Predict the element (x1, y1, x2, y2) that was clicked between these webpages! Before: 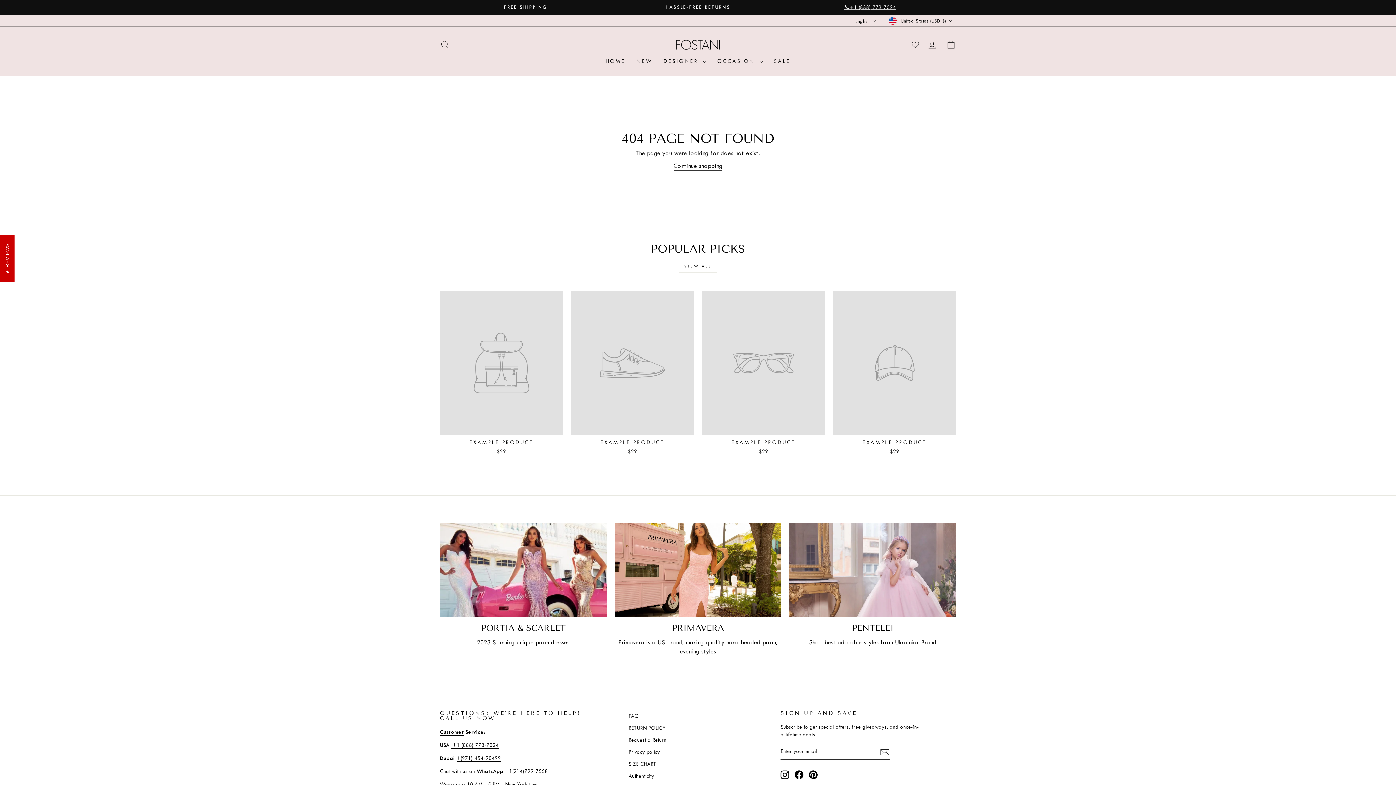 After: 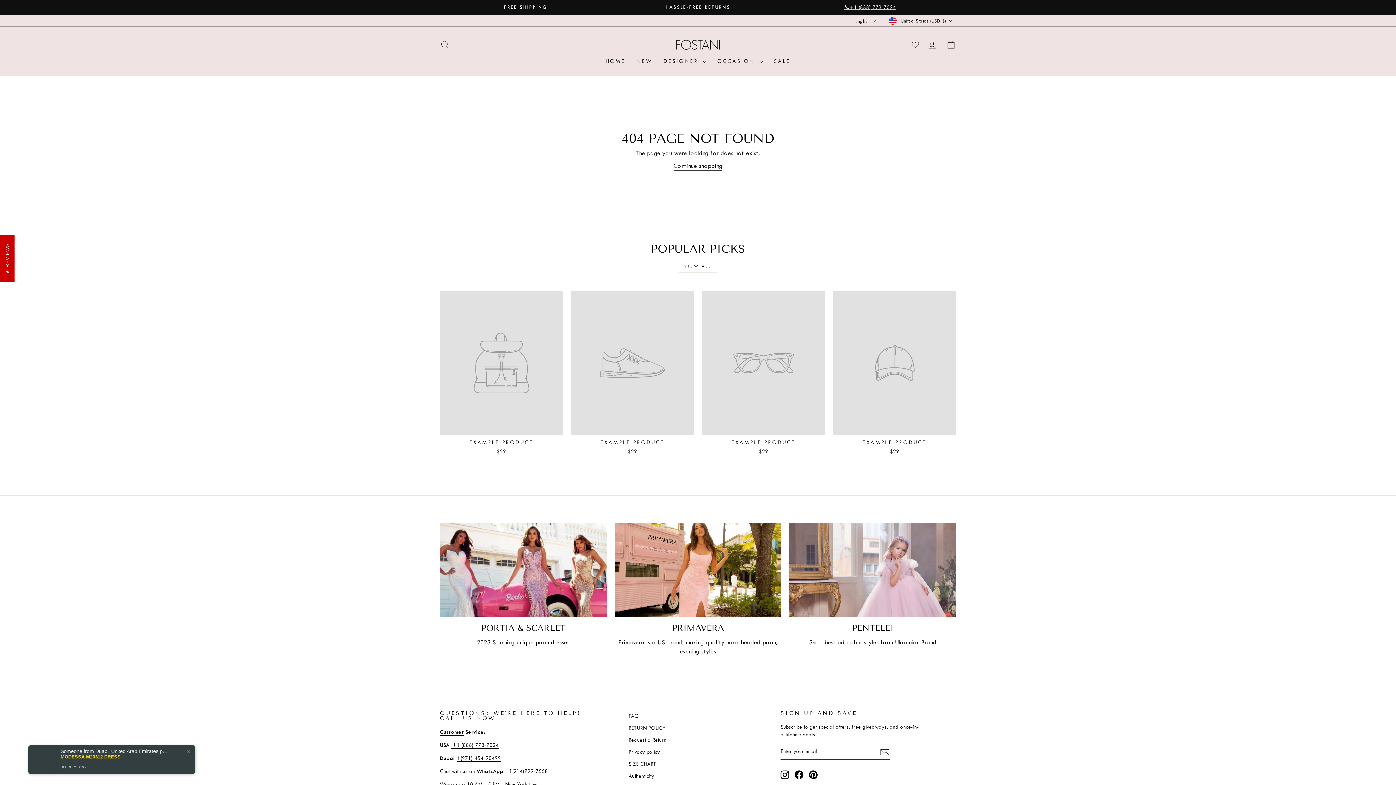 Action: label:  +1 (888) 773-7024 bbox: (451, 742, 498, 749)